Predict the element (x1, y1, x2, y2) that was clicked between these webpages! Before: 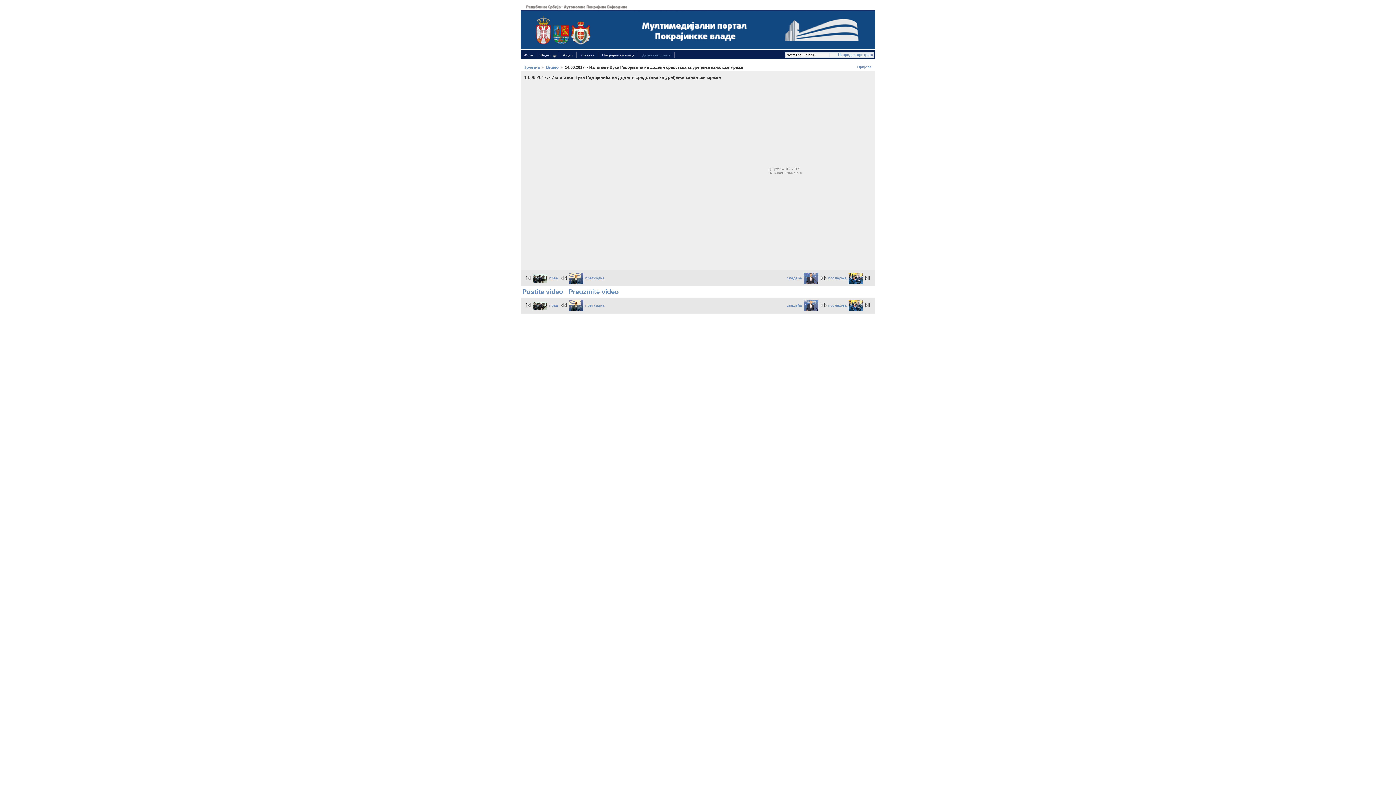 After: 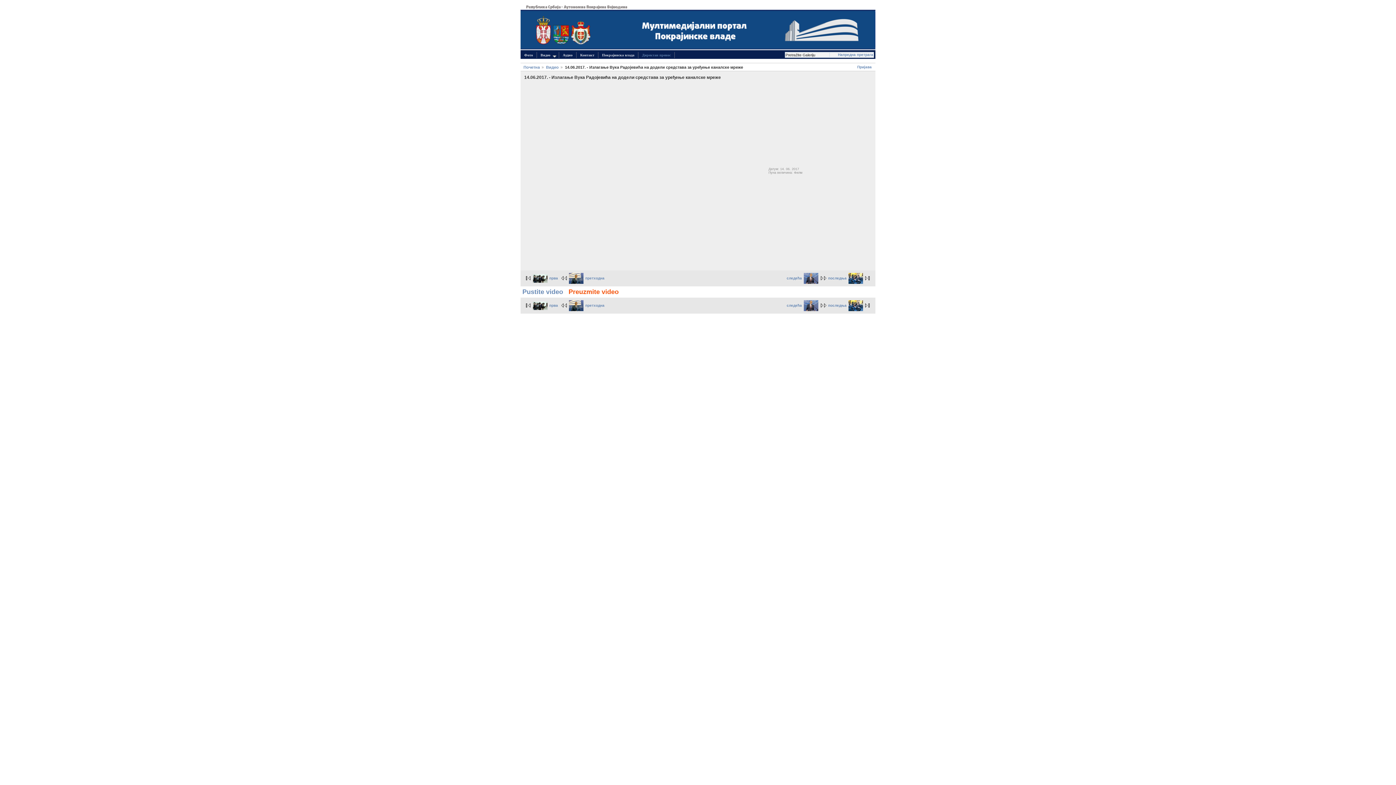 Action: bbox: (566, 286, 620, 297) label: Preuzmite video